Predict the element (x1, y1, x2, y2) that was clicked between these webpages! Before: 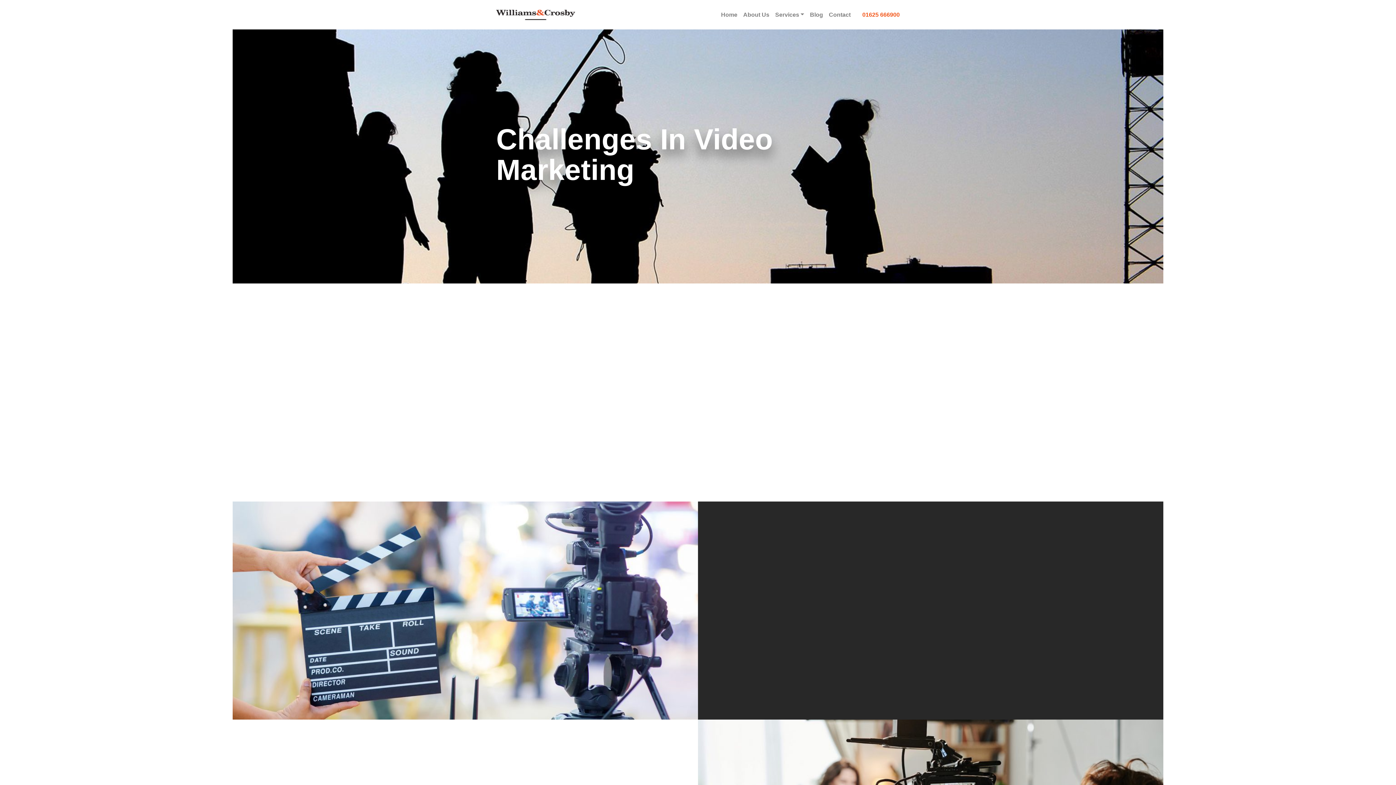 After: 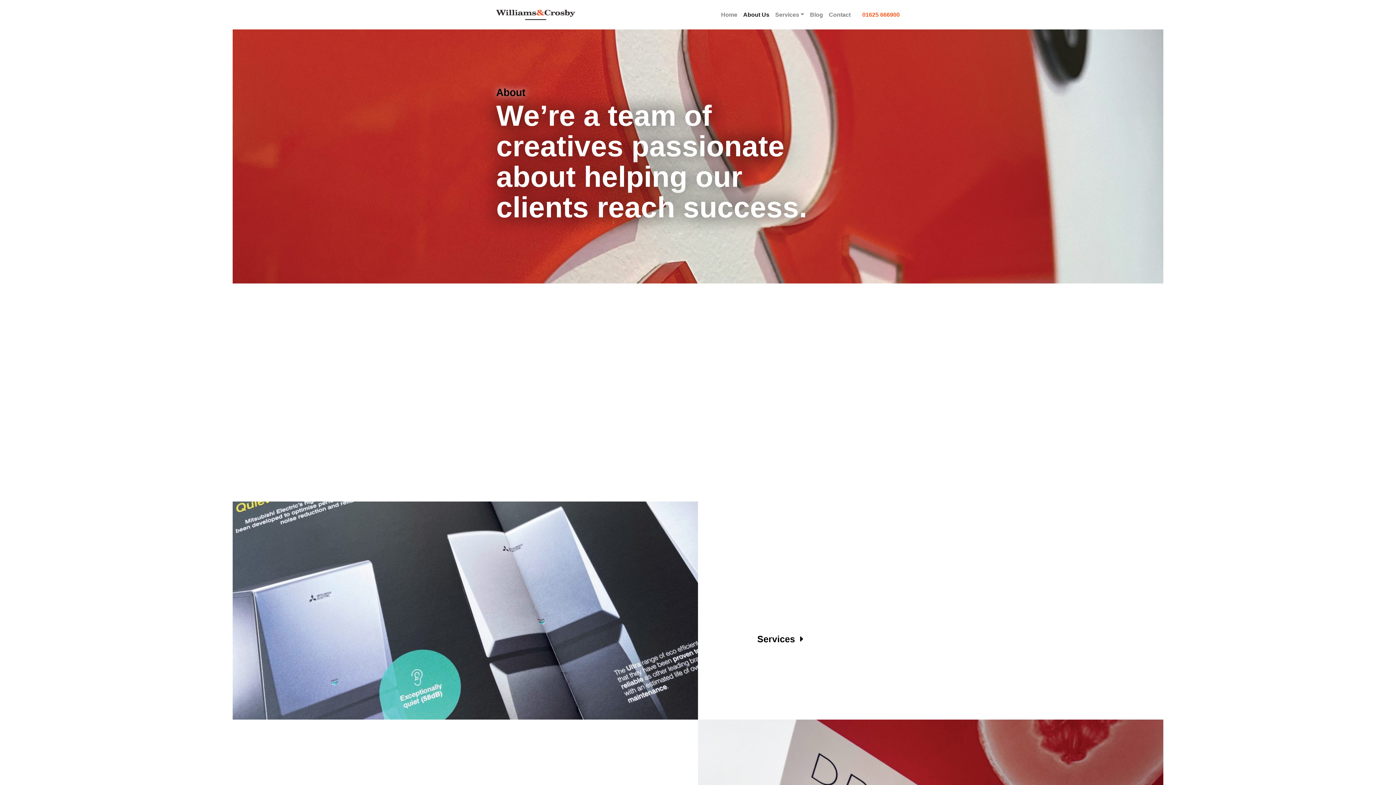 Action: bbox: (740, 8, 772, 20) label: About Us